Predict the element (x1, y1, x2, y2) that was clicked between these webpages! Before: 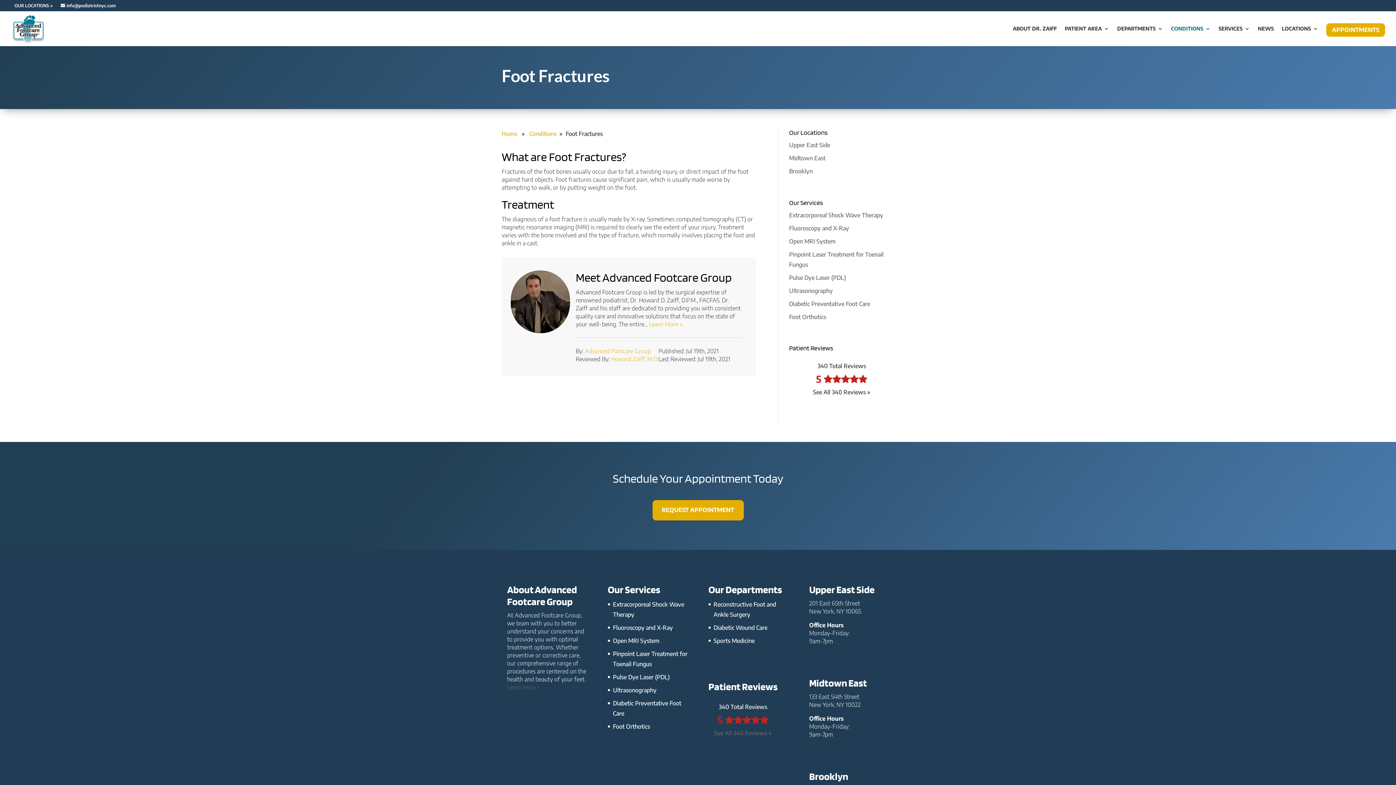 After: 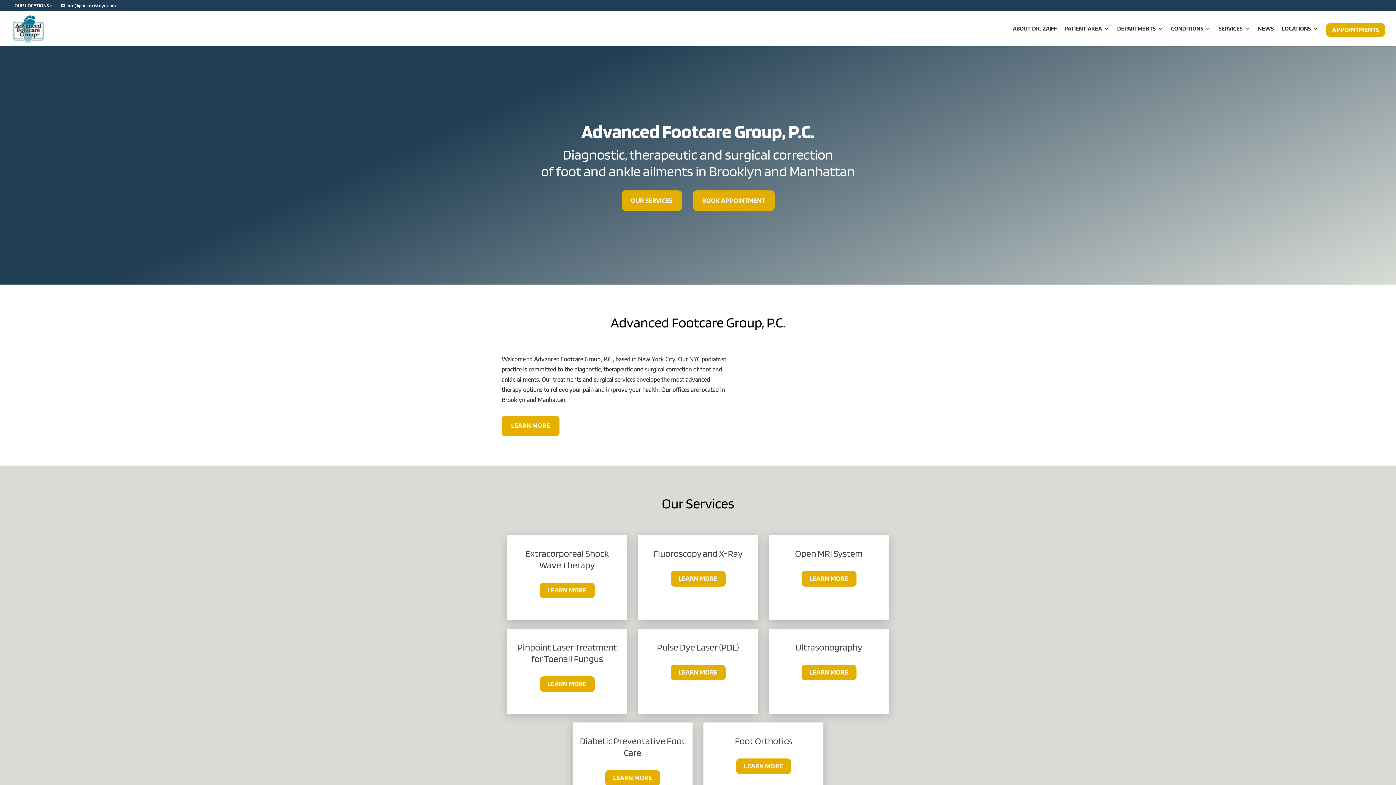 Action: bbox: (12, 24, 44, 31)